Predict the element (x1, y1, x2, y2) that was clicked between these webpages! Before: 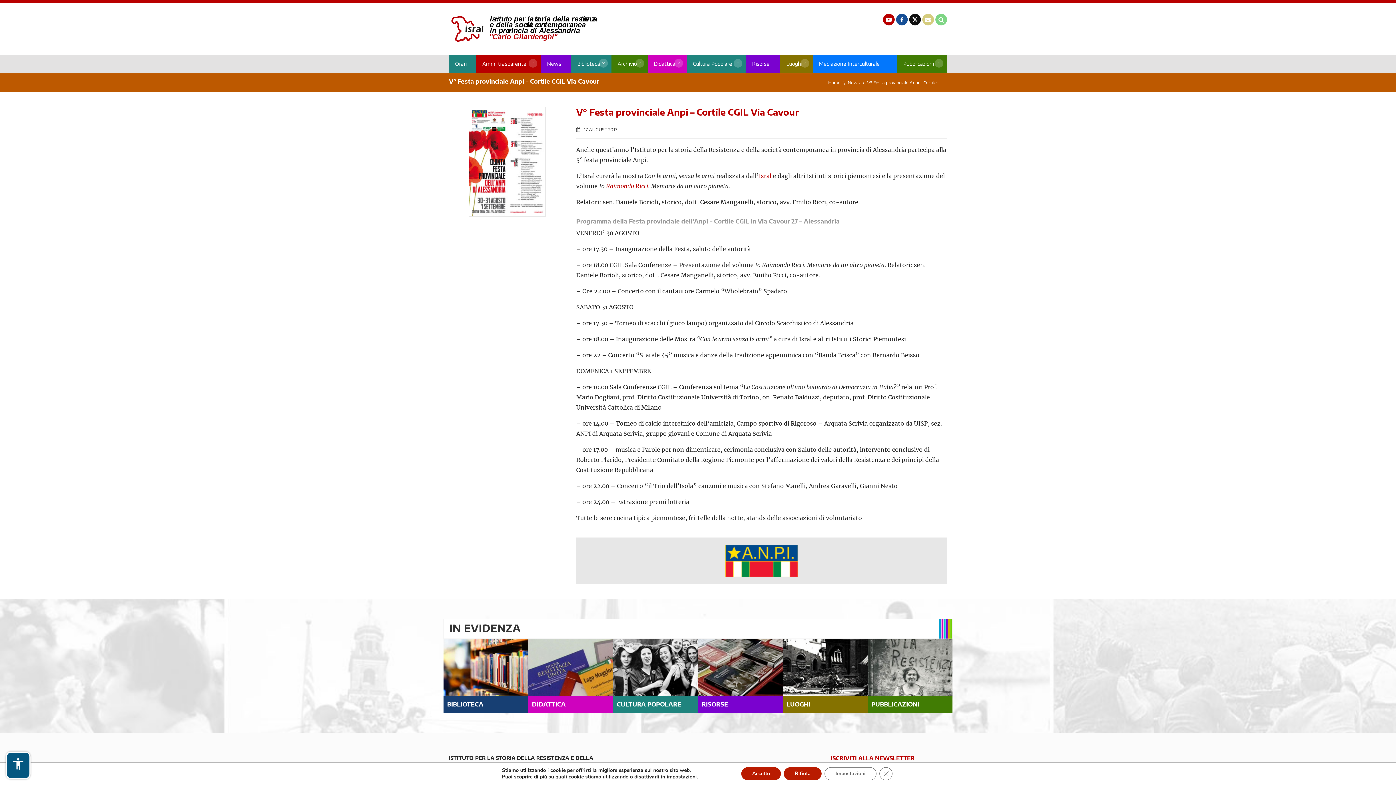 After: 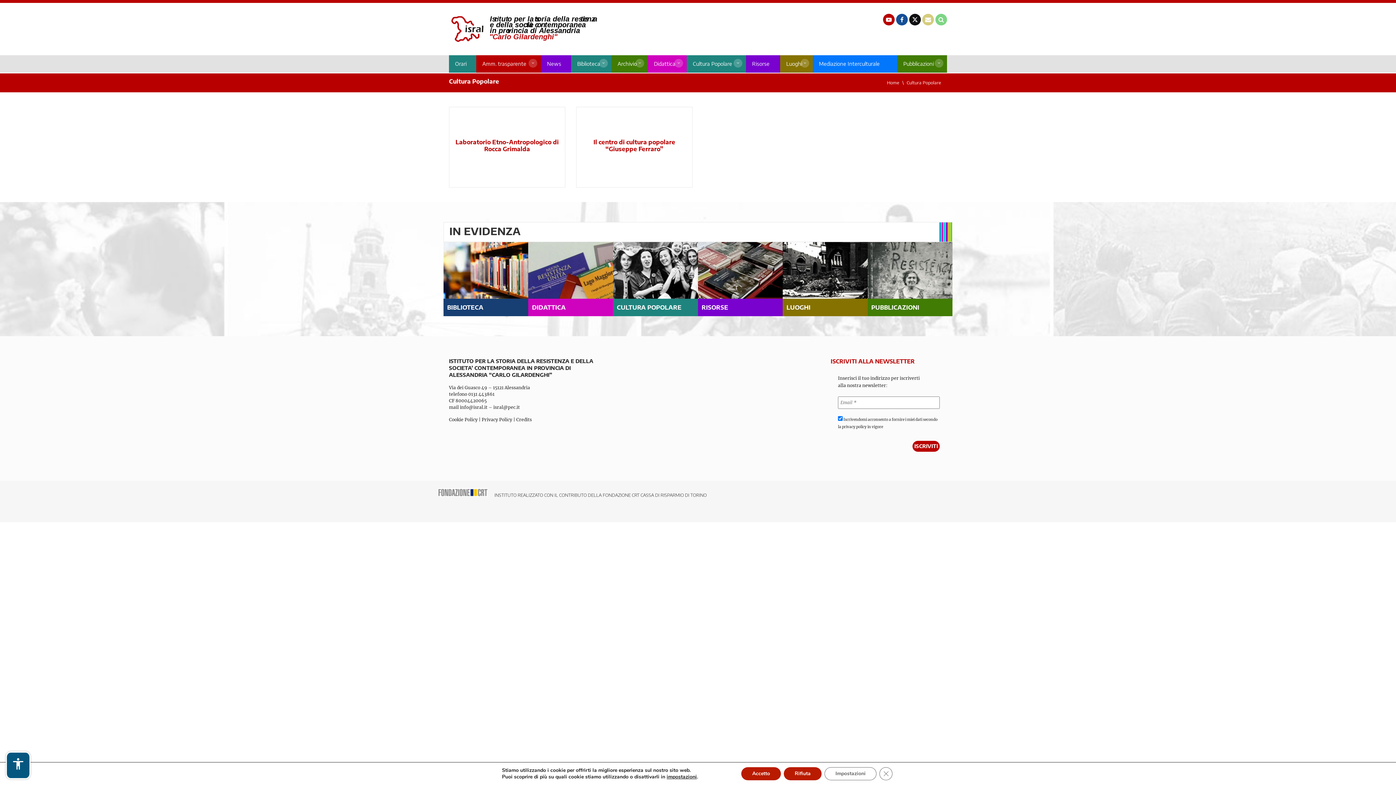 Action: label: CULTURA POPOLARE bbox: (613, 639, 698, 713)